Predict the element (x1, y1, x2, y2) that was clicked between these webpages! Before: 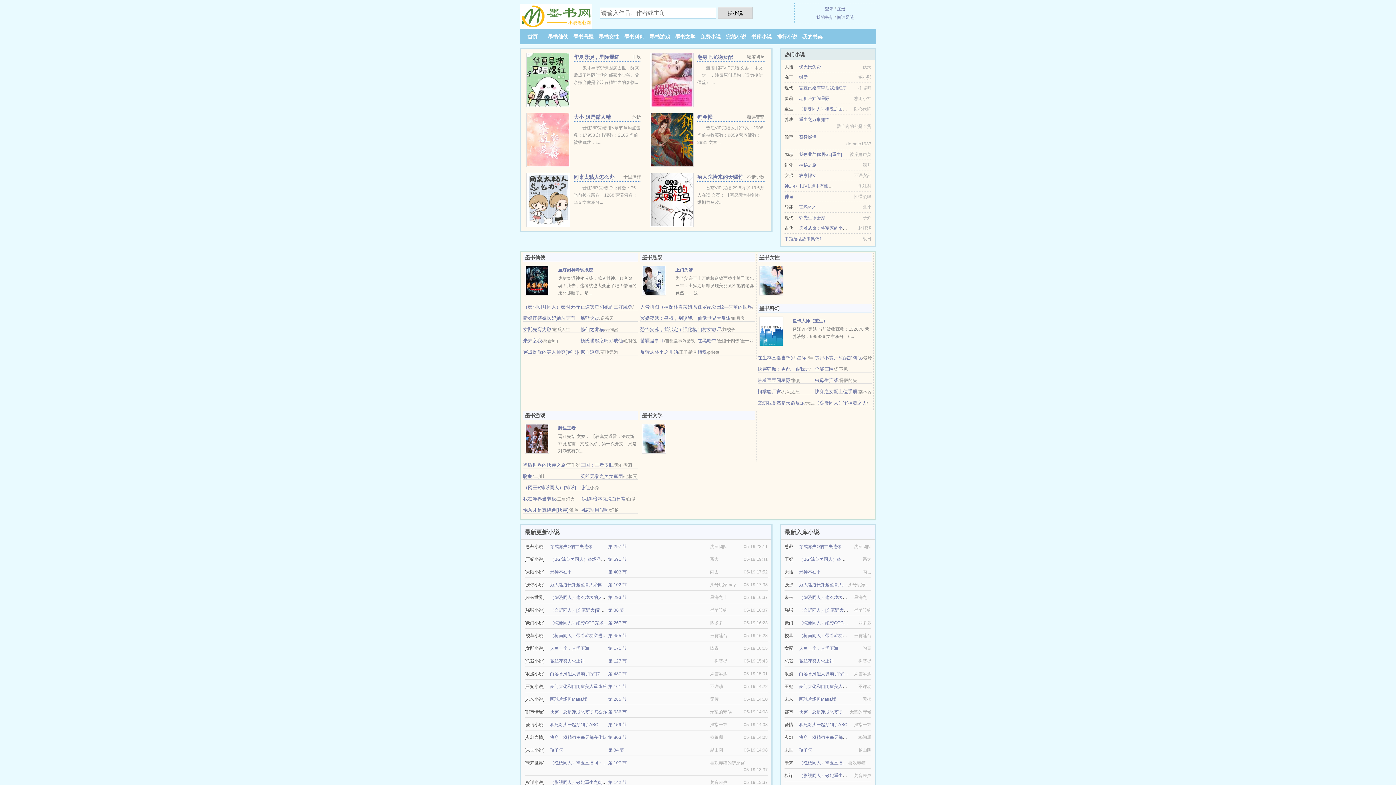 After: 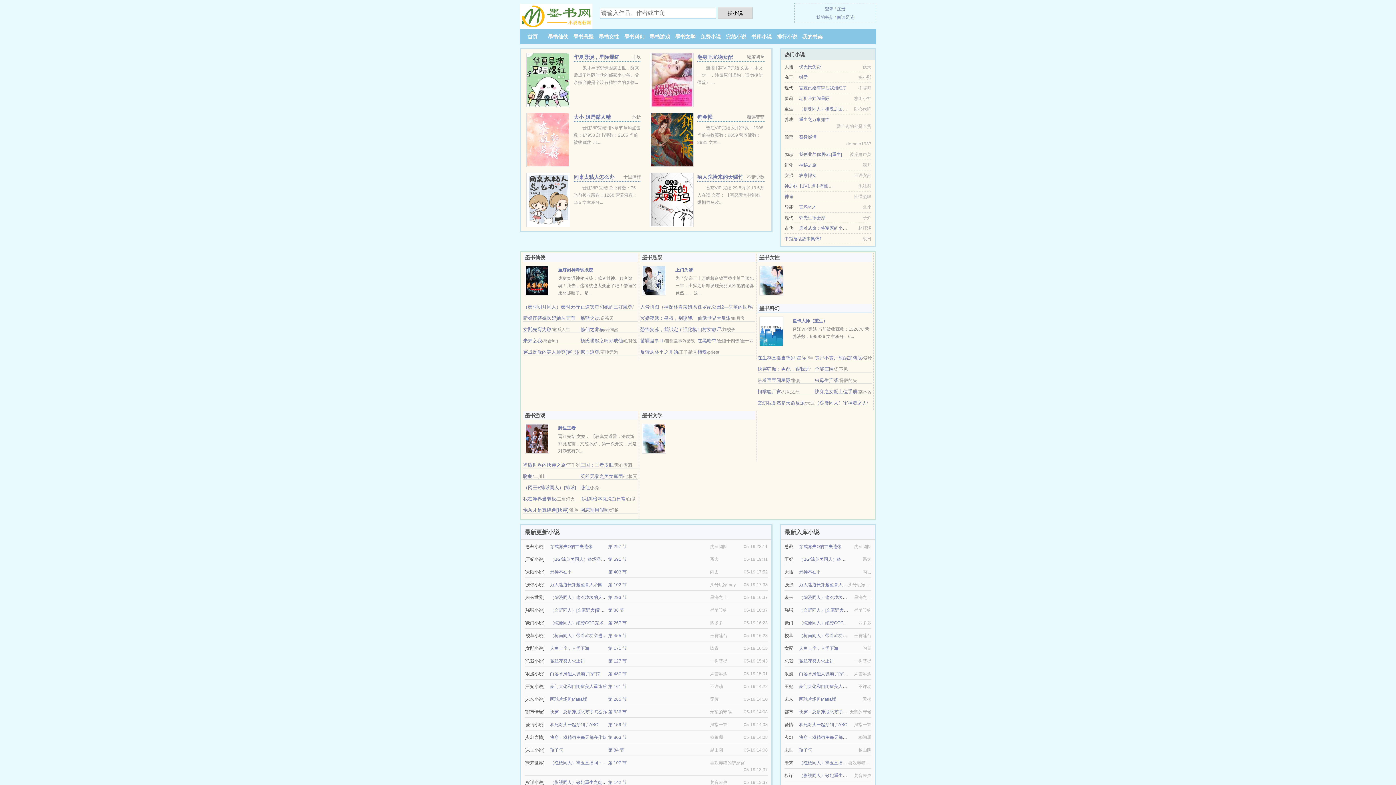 Action: bbox: (759, 277, 783, 282)